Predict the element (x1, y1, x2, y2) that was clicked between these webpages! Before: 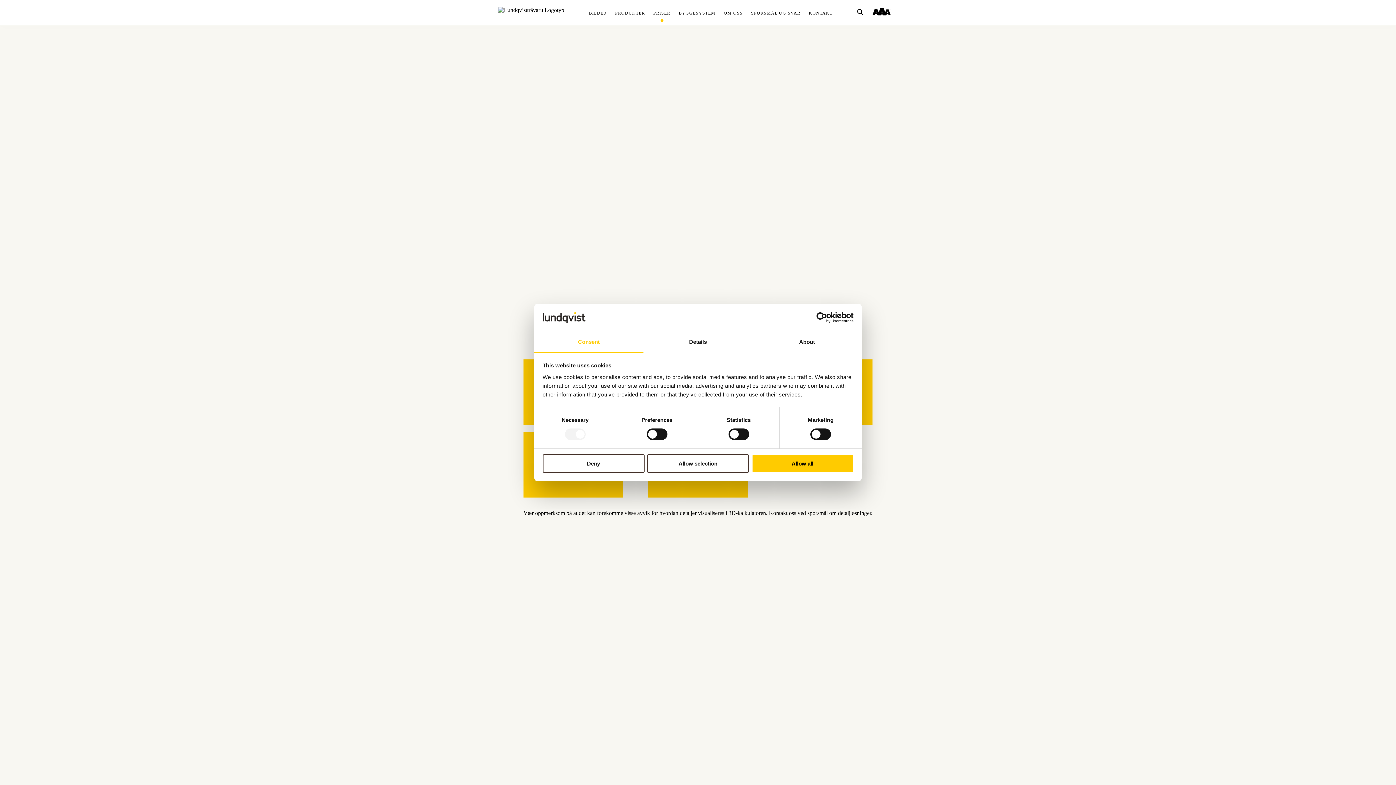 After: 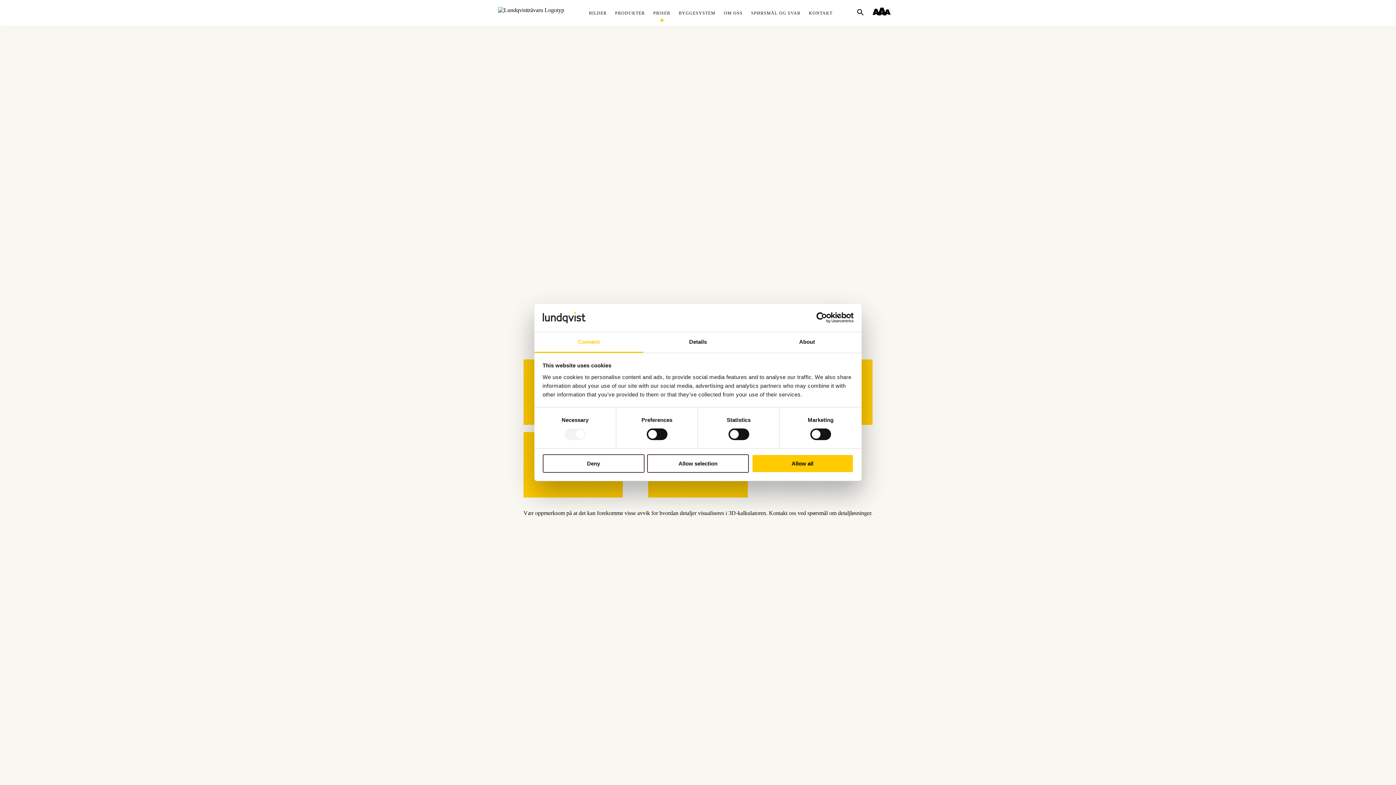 Action: bbox: (872, 7, 890, 17)